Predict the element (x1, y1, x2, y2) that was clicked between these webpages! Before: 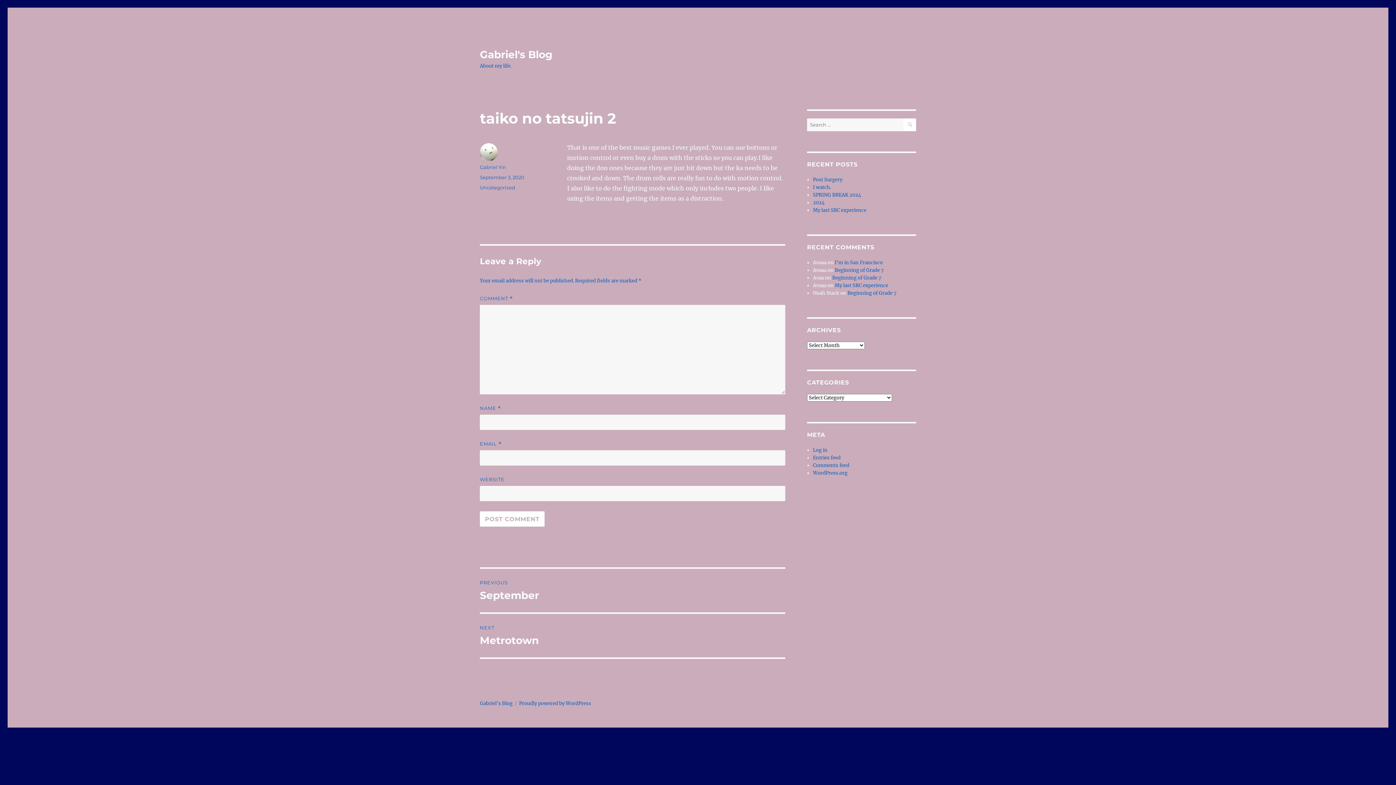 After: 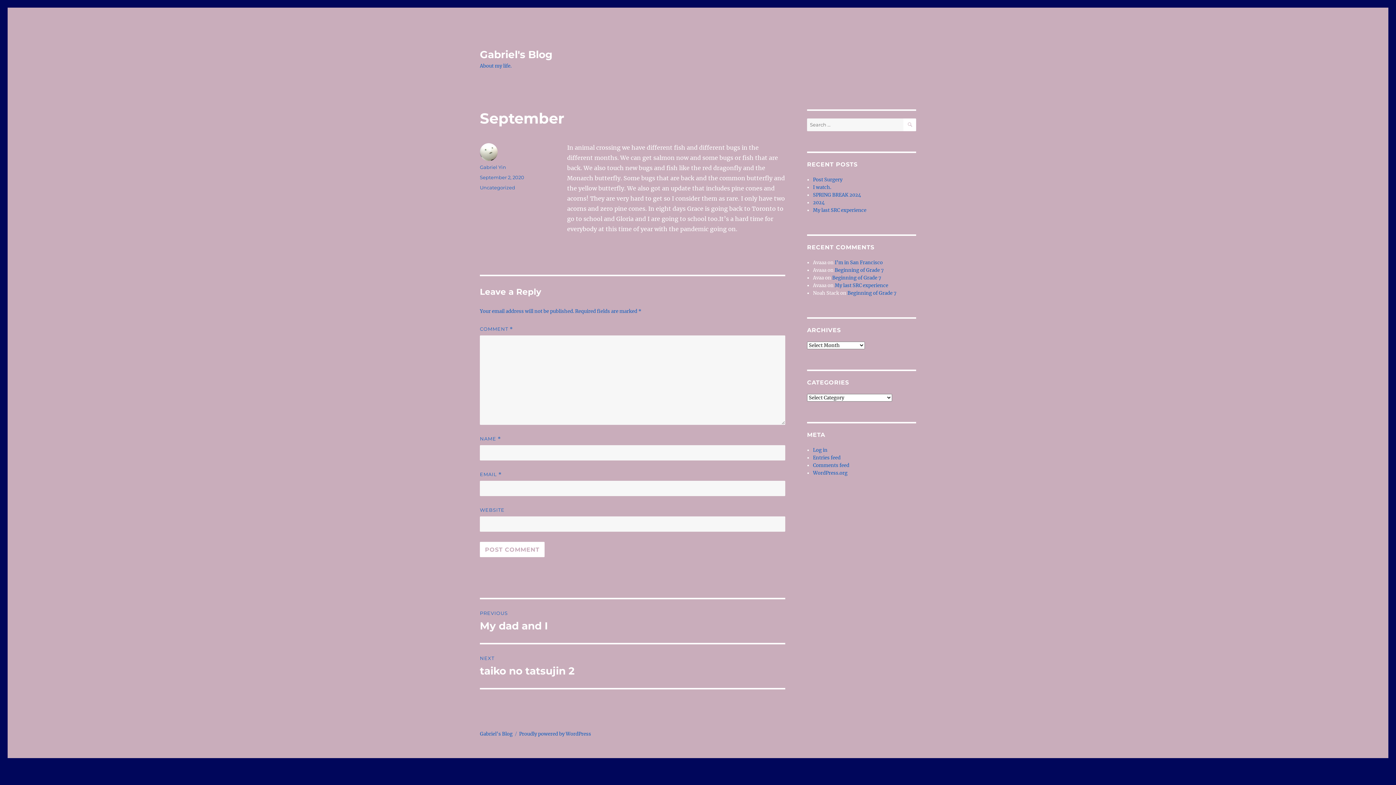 Action: label: PREVIOUS
Previous post:
September bbox: (480, 569, 785, 612)